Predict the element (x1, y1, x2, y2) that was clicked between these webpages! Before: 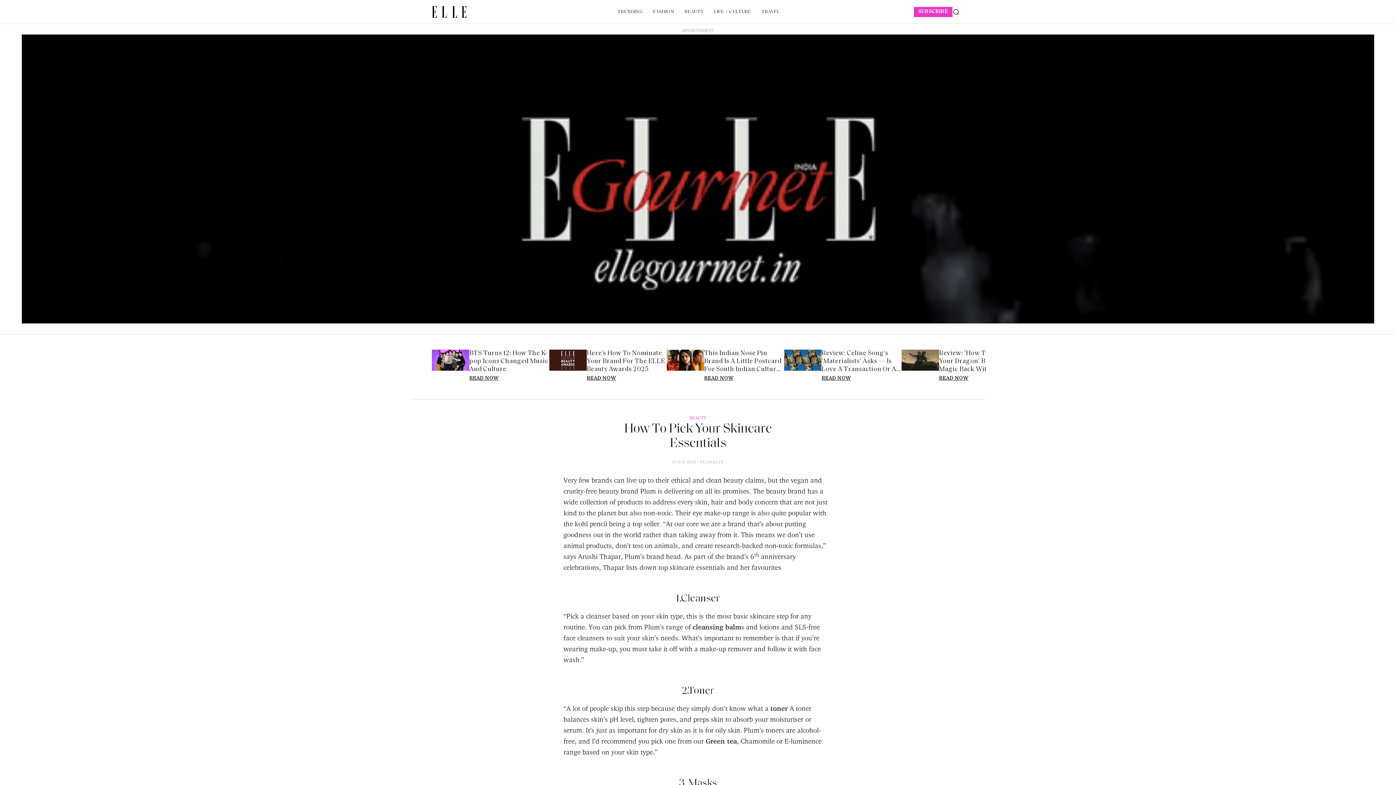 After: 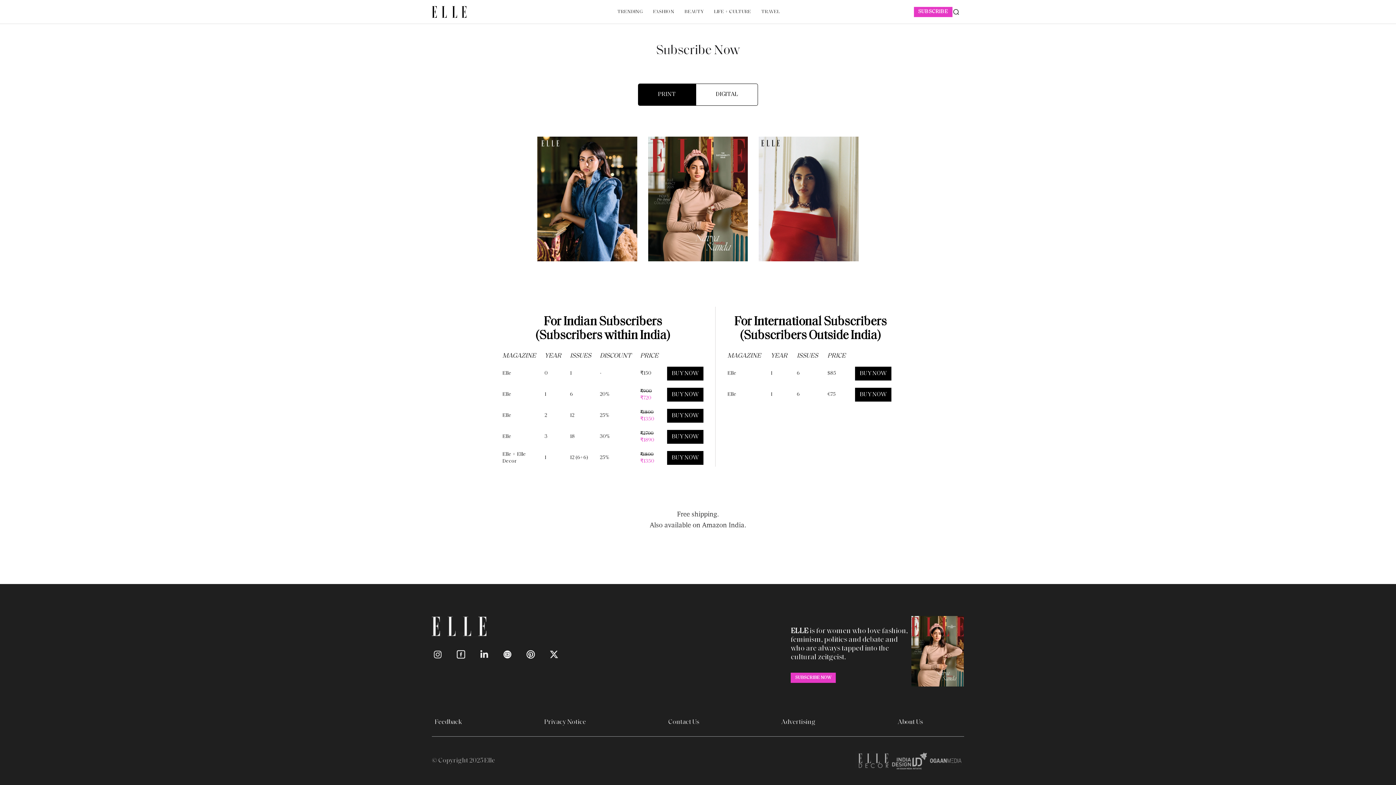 Action: label: subscribe bbox: (914, 6, 952, 16)